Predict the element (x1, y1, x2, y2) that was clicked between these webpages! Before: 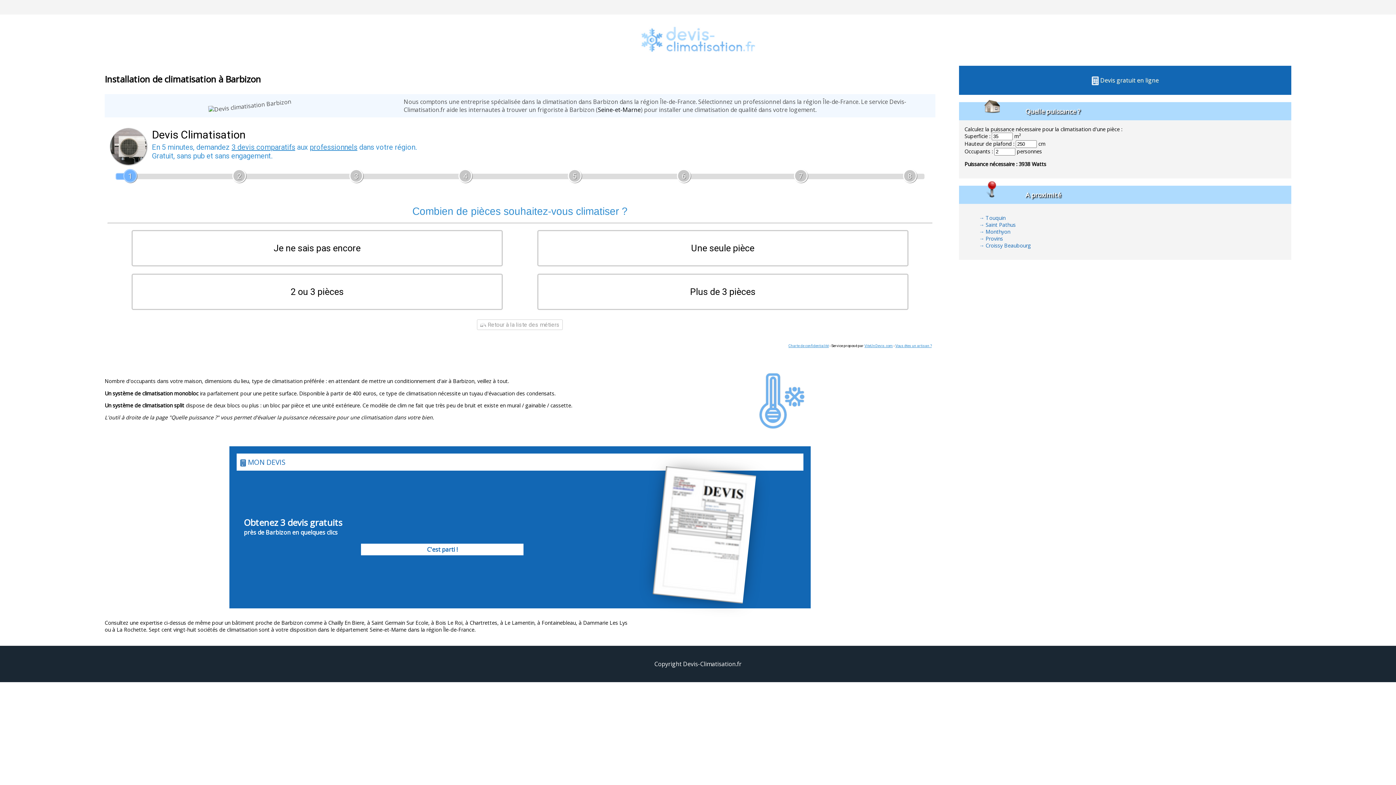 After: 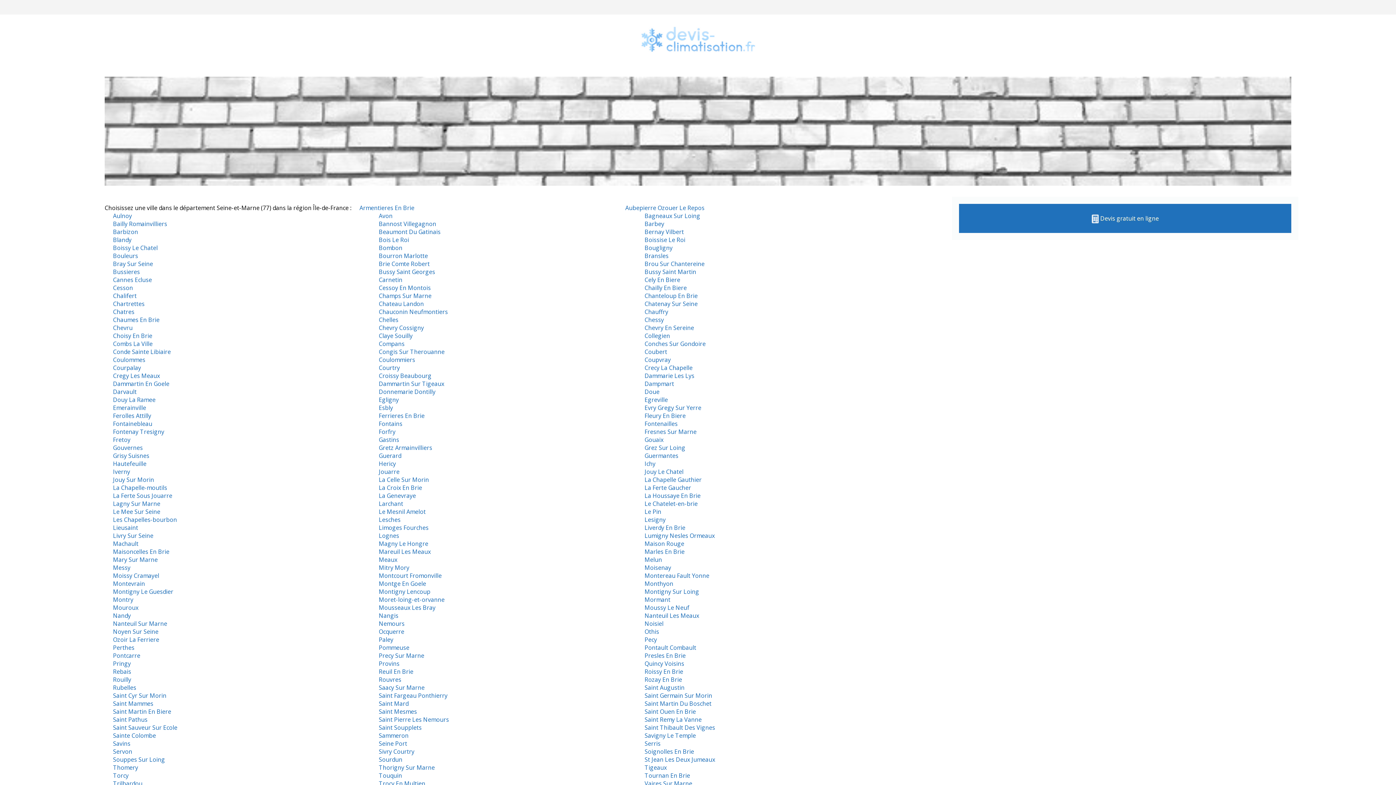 Action: label: Seine-et-Marne bbox: (369, 626, 406, 633)